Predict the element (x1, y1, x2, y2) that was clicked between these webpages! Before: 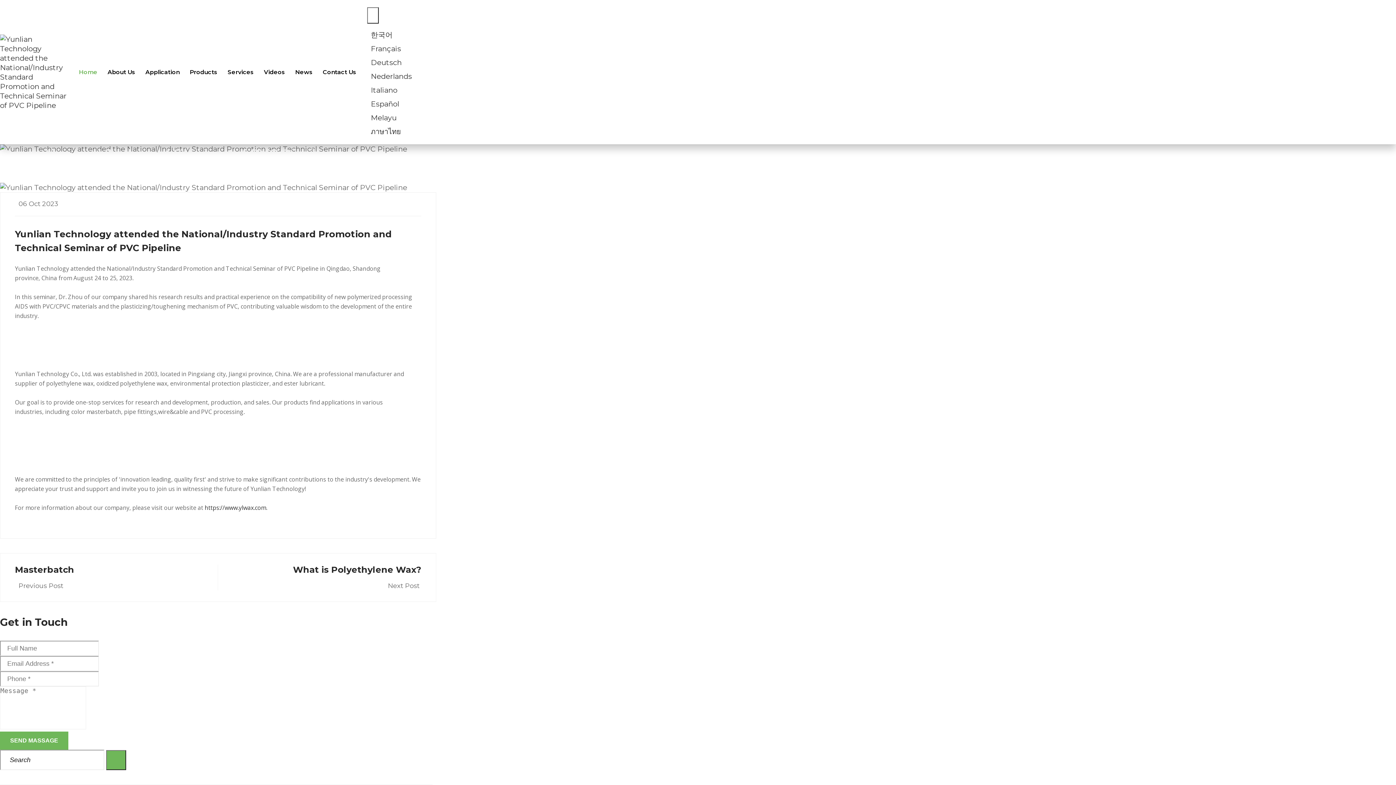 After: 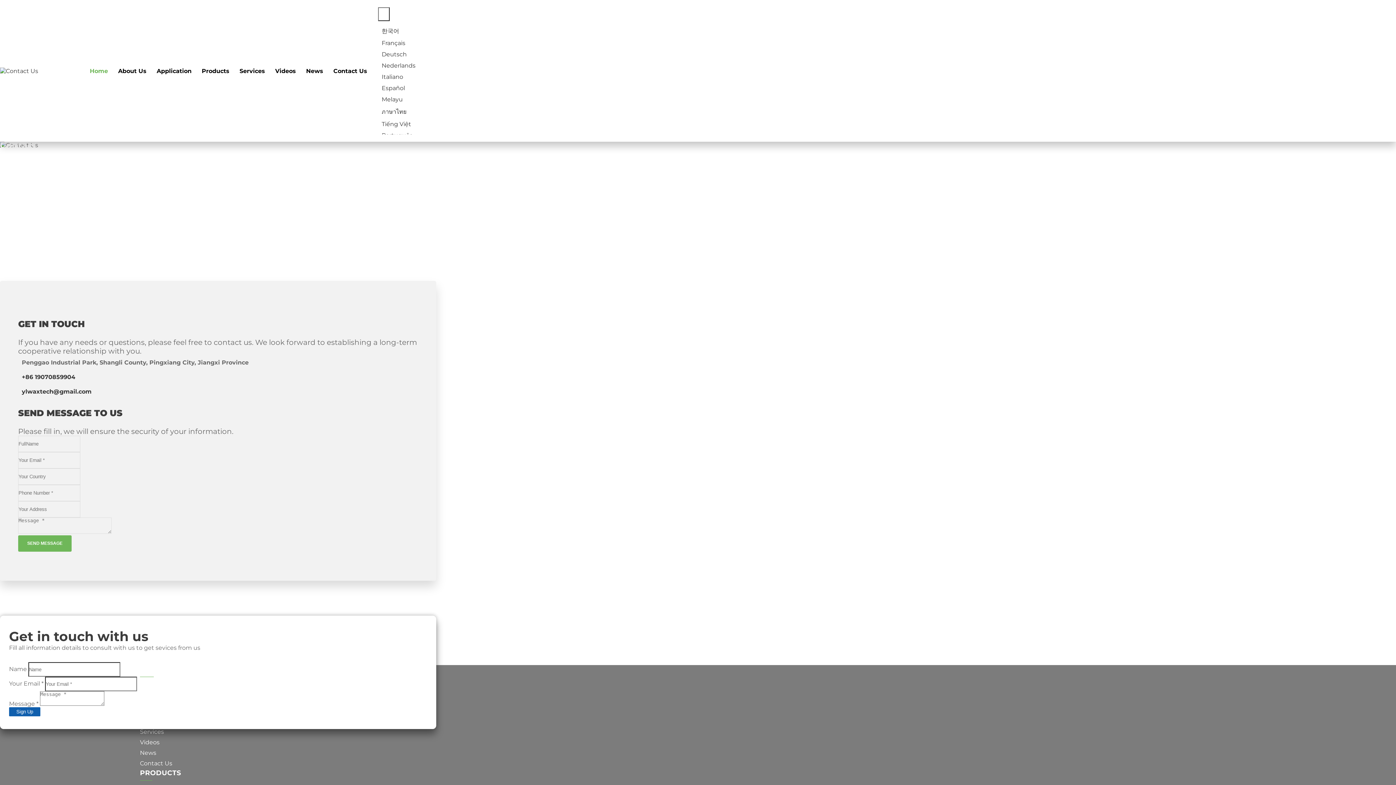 Action: bbox: (317, 64, 361, 79) label: Contact Us